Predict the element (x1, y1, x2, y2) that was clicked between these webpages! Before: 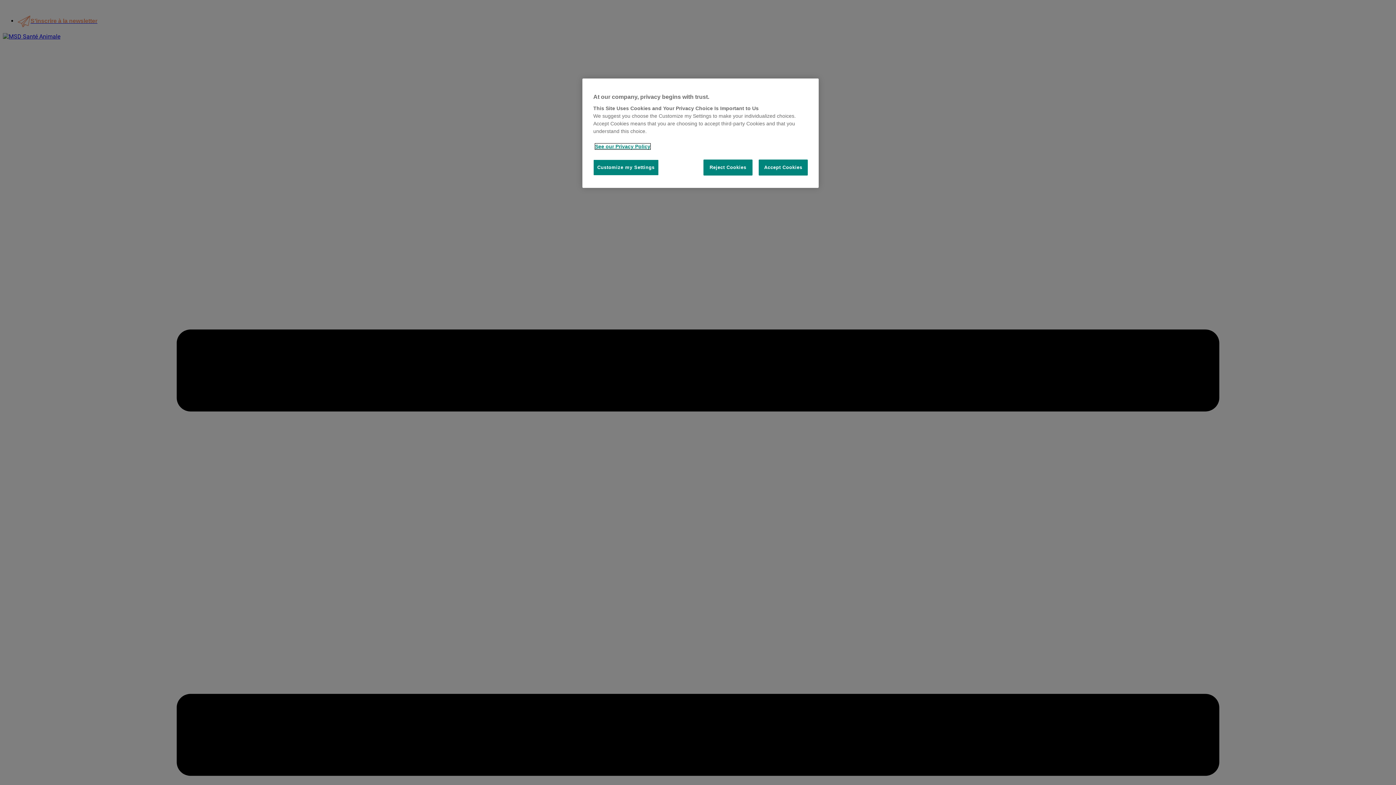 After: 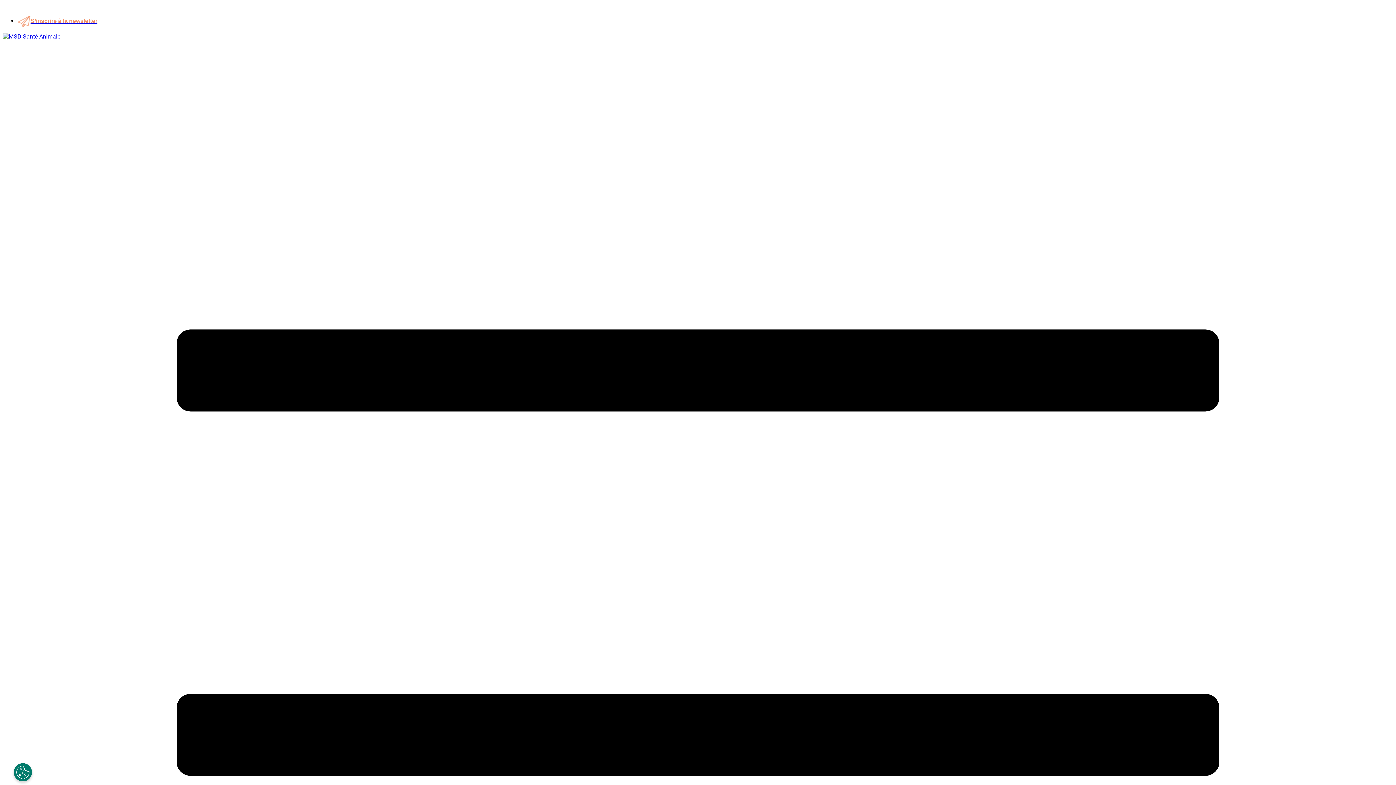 Action: bbox: (703, 159, 752, 175) label: Reject Cookies